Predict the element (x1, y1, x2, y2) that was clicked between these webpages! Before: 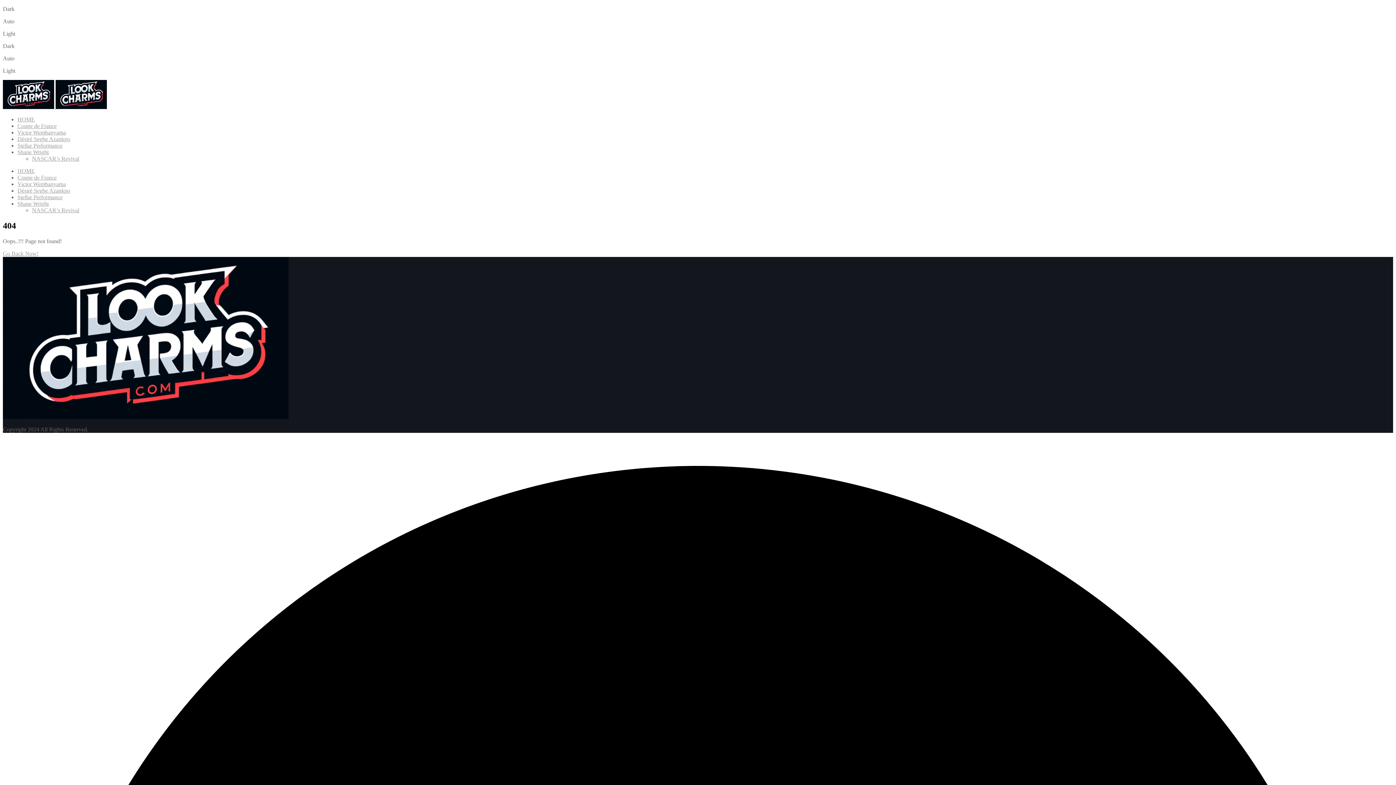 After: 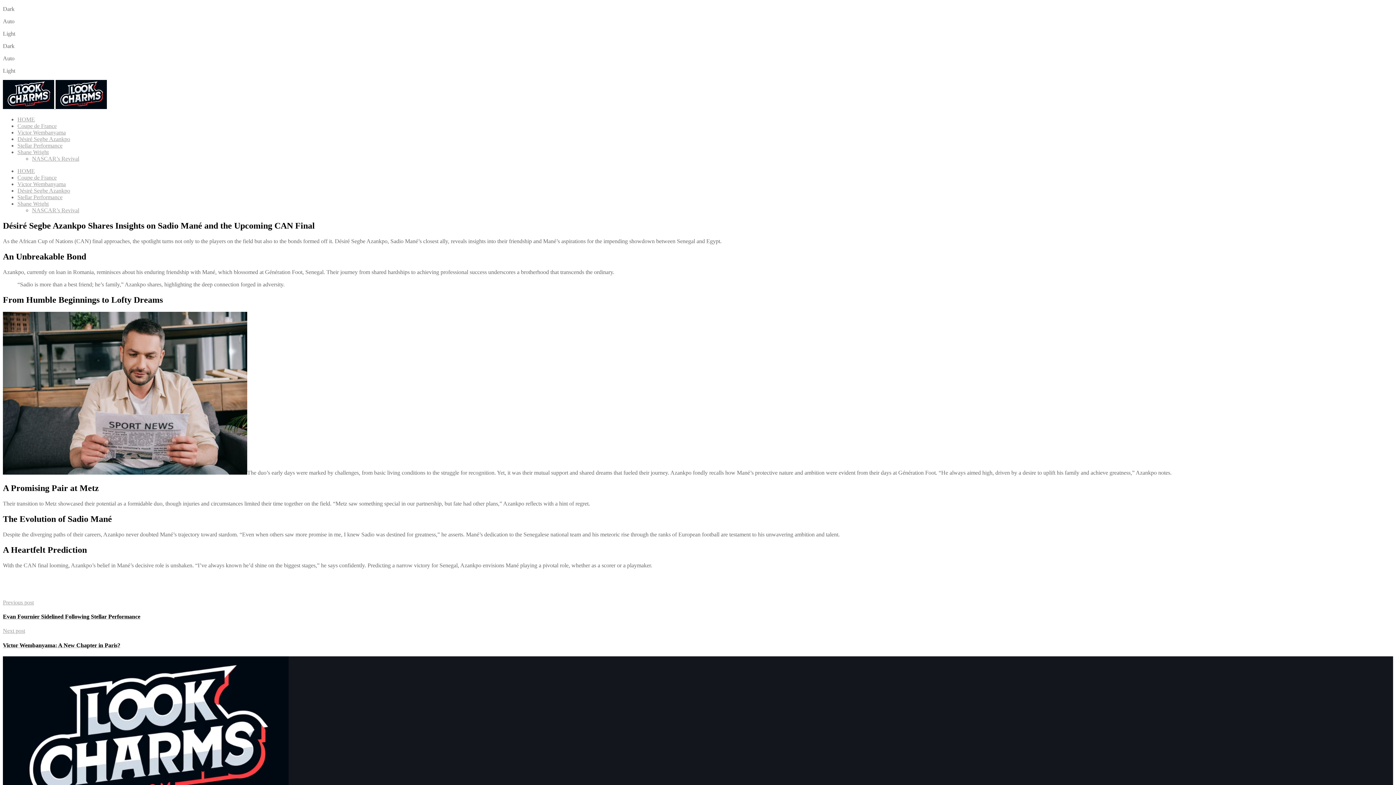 Action: label: Désiré Segbe Azankpo bbox: (17, 187, 70, 193)